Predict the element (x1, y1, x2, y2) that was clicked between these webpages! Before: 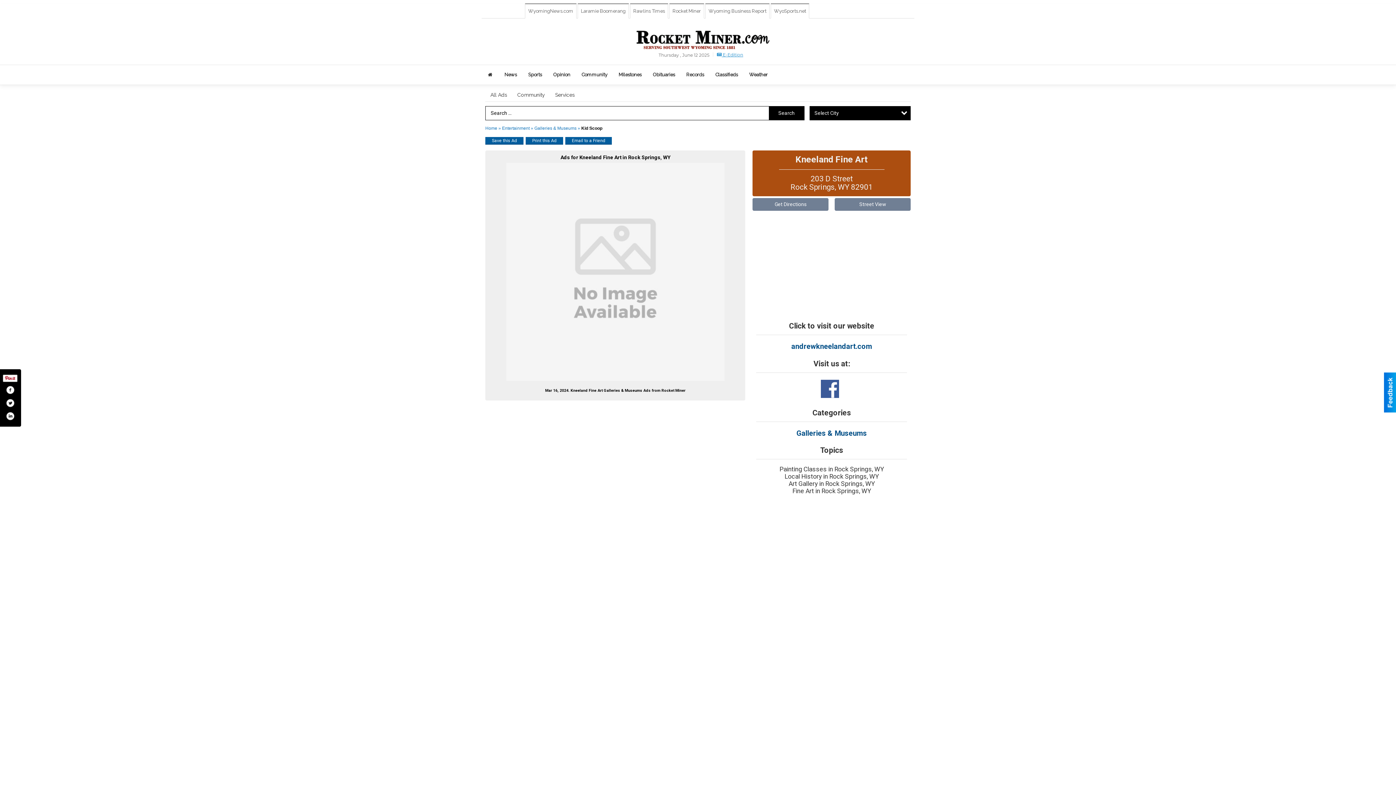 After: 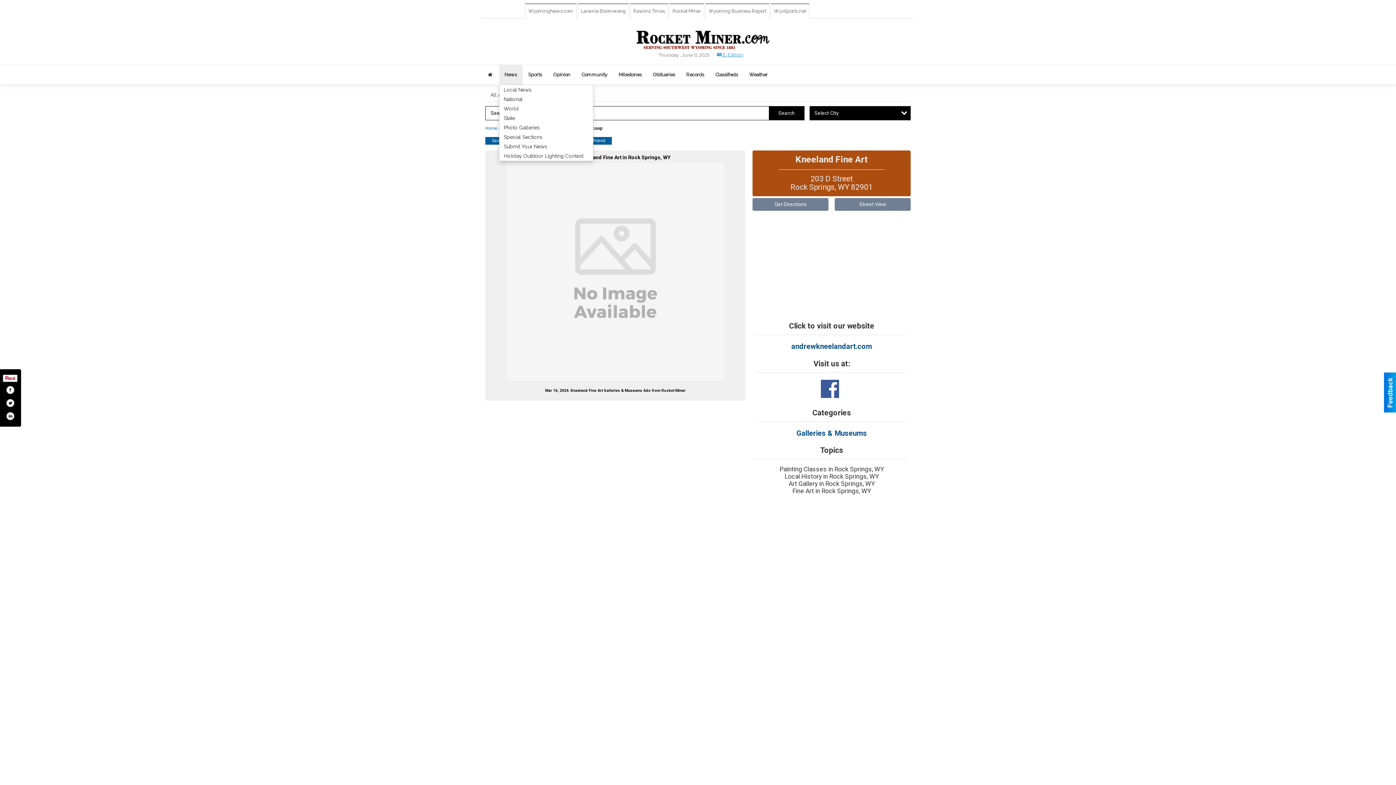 Action: bbox: (499, 65, 522, 84) label: News